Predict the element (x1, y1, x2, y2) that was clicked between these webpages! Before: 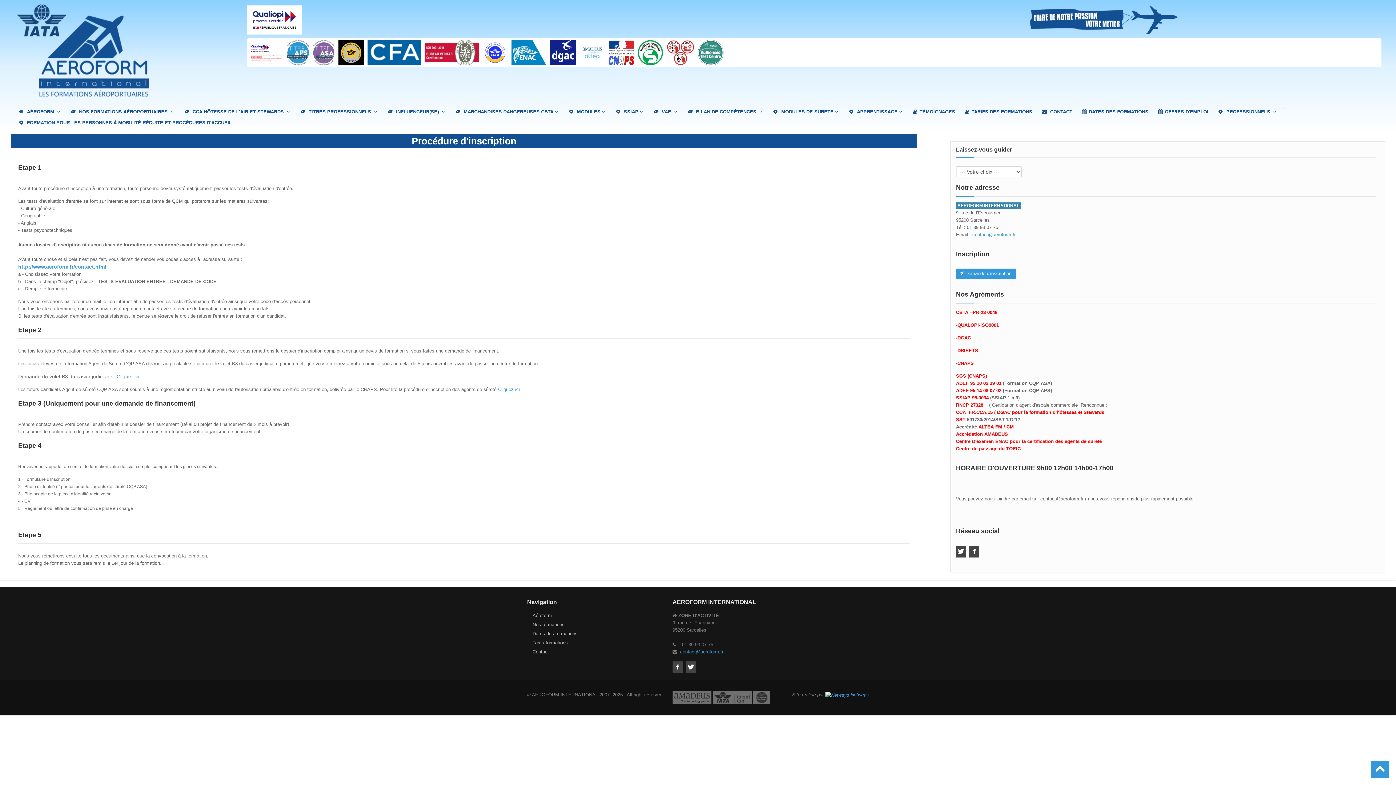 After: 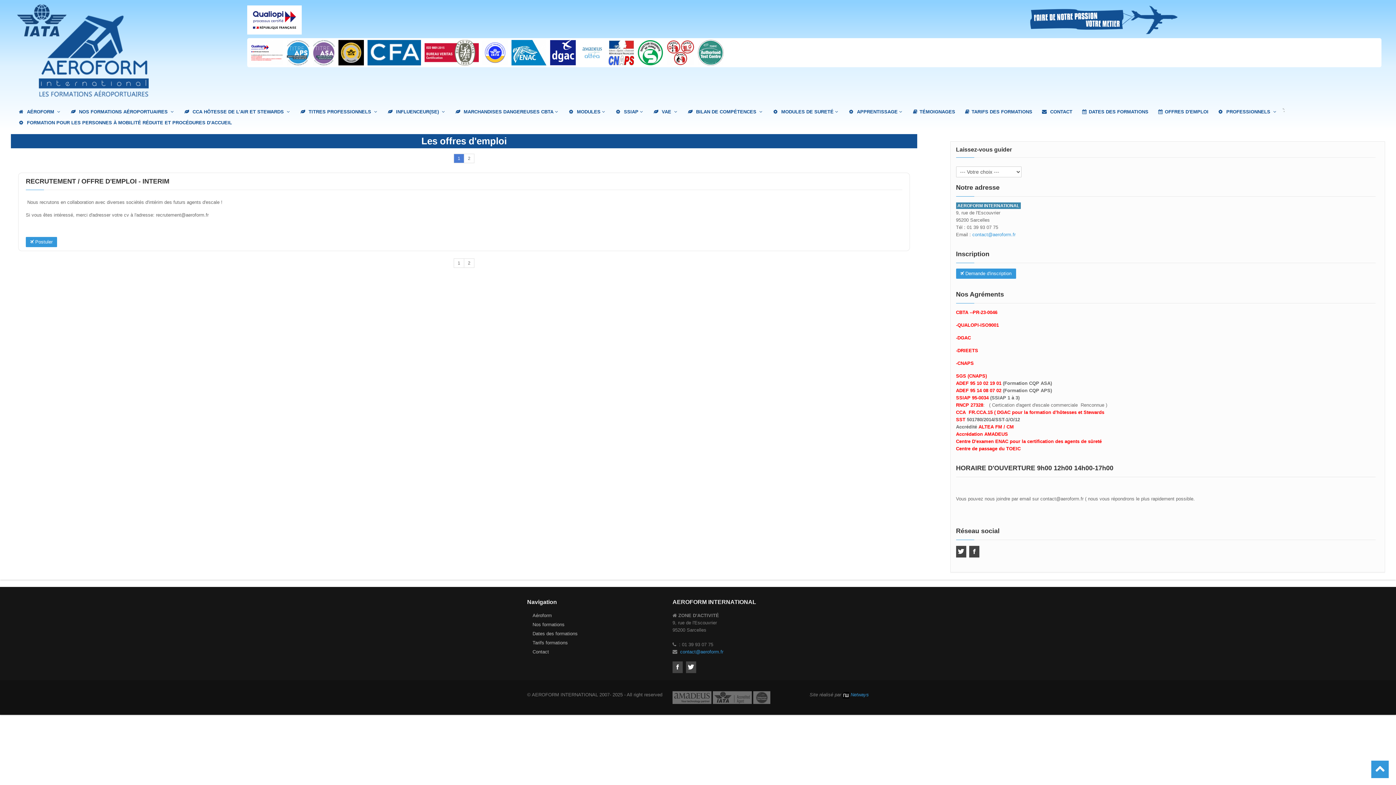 Action: bbox: (1154, 106, 1212, 117) label: OFFRES D'EMPLOI